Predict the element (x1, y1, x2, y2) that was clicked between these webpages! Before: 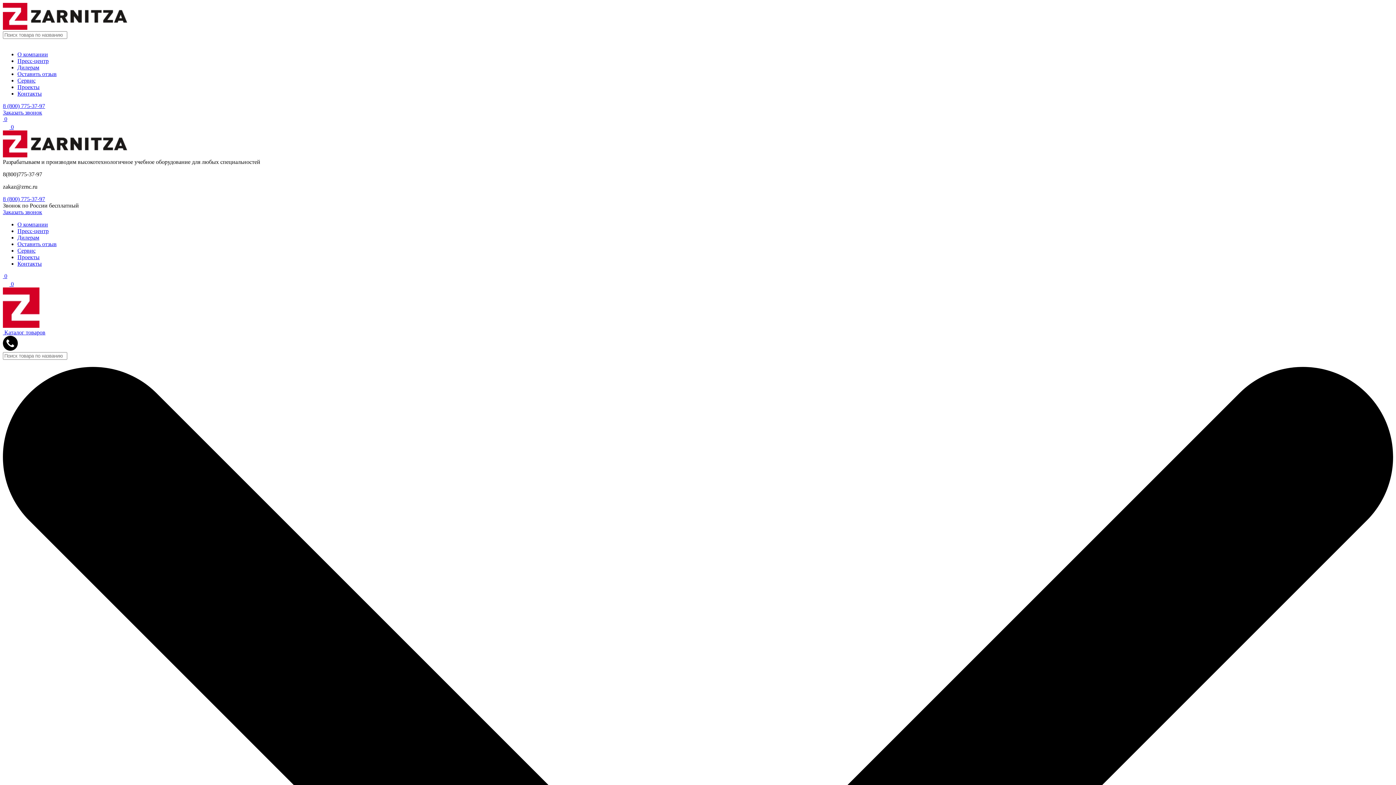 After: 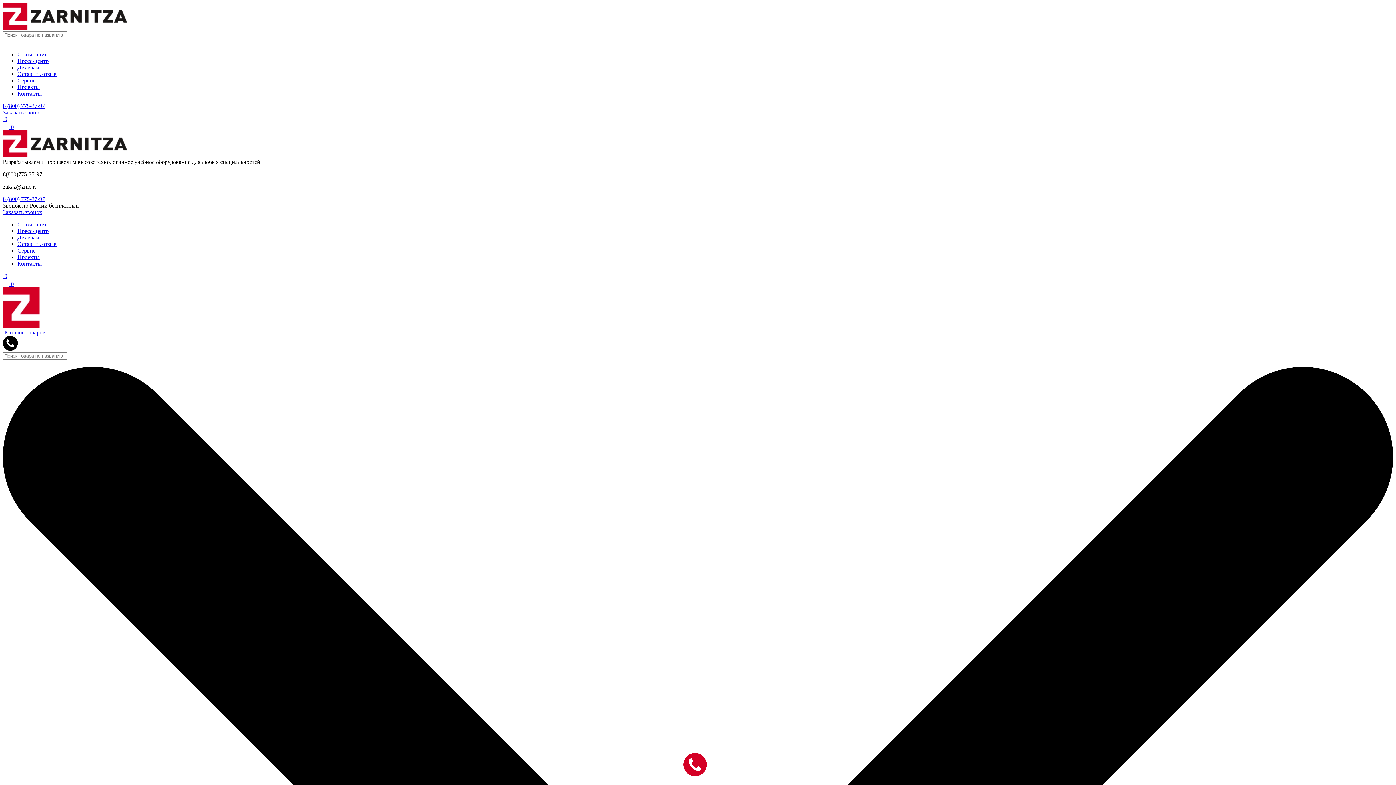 Action: bbox: (2, 102, 45, 109) label: 8 (800) 775-37-97